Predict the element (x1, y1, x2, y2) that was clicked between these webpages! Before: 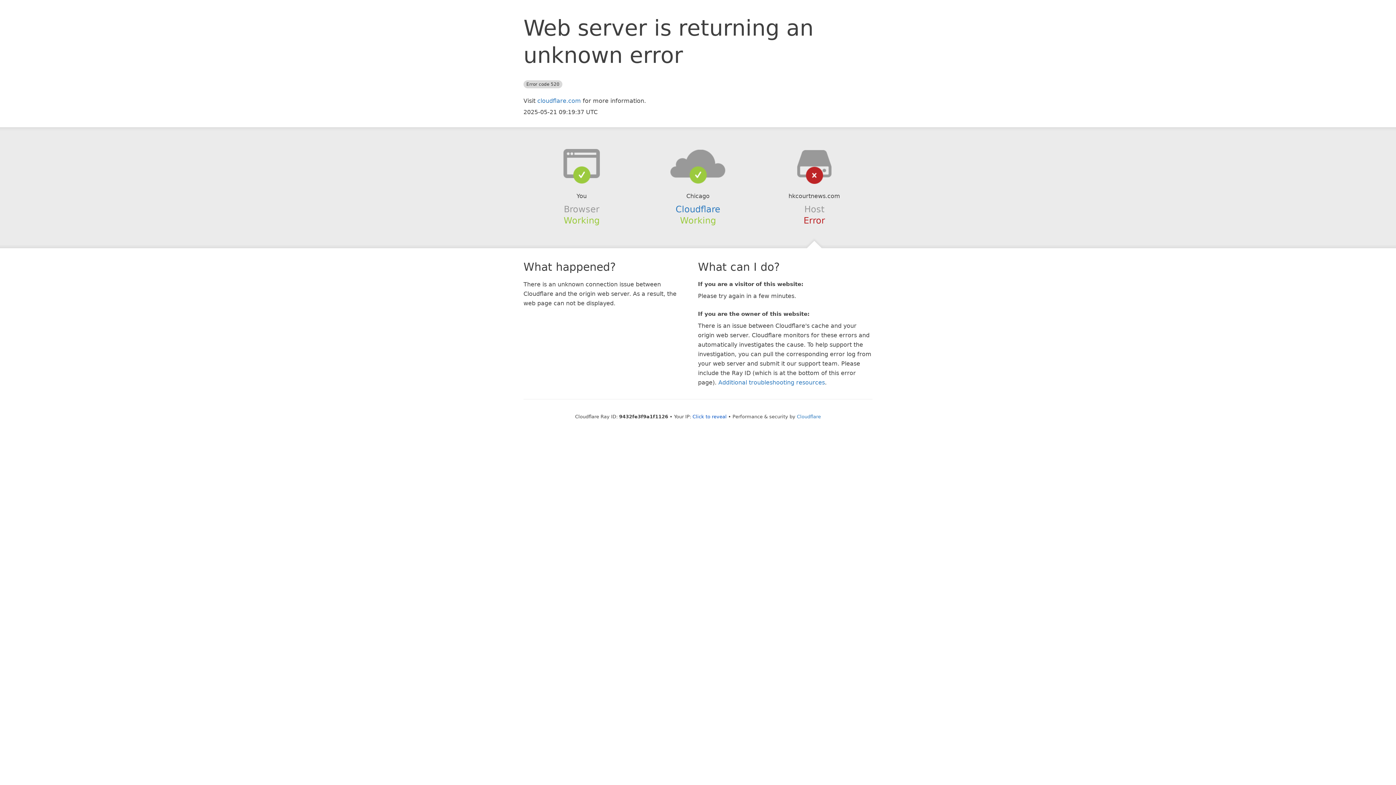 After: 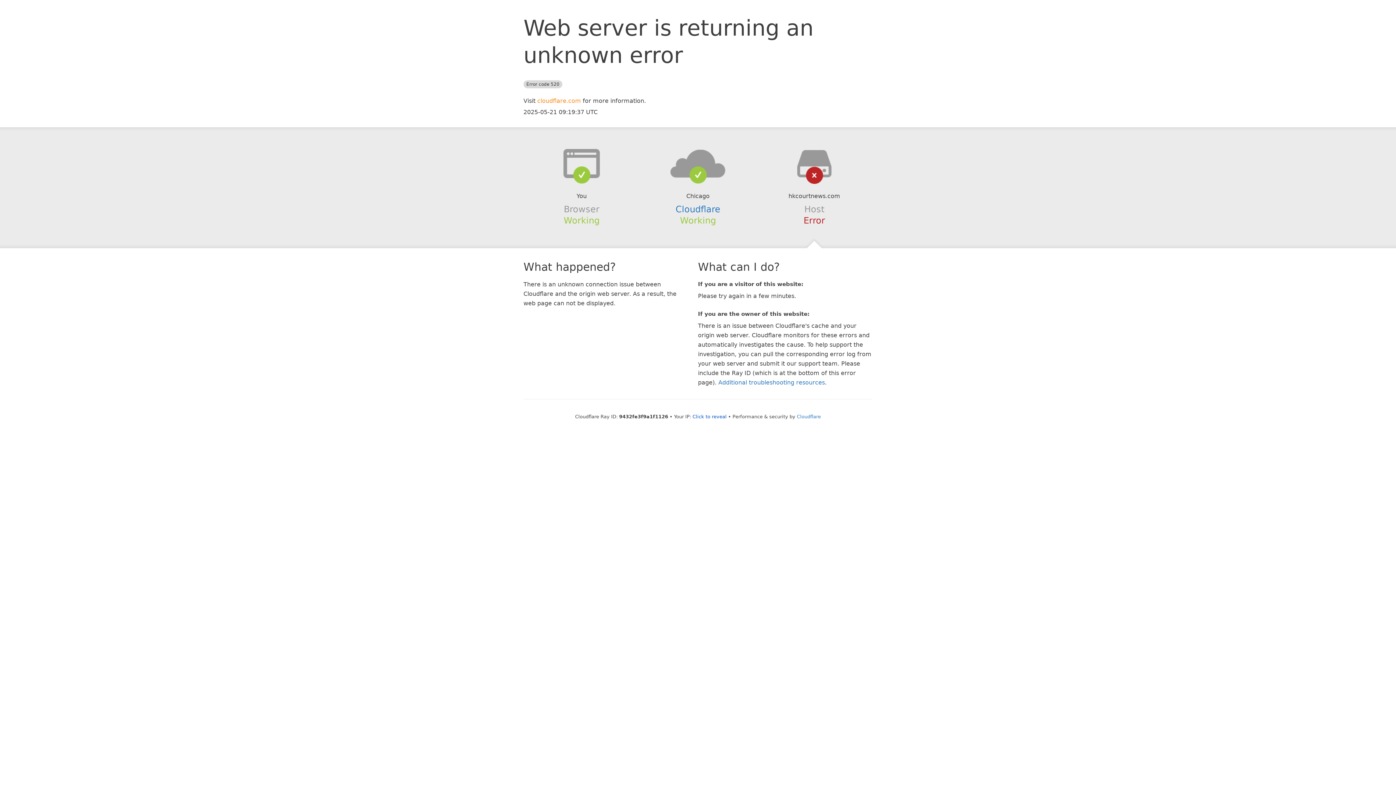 Action: bbox: (537, 97, 581, 104) label: cloudflare.com